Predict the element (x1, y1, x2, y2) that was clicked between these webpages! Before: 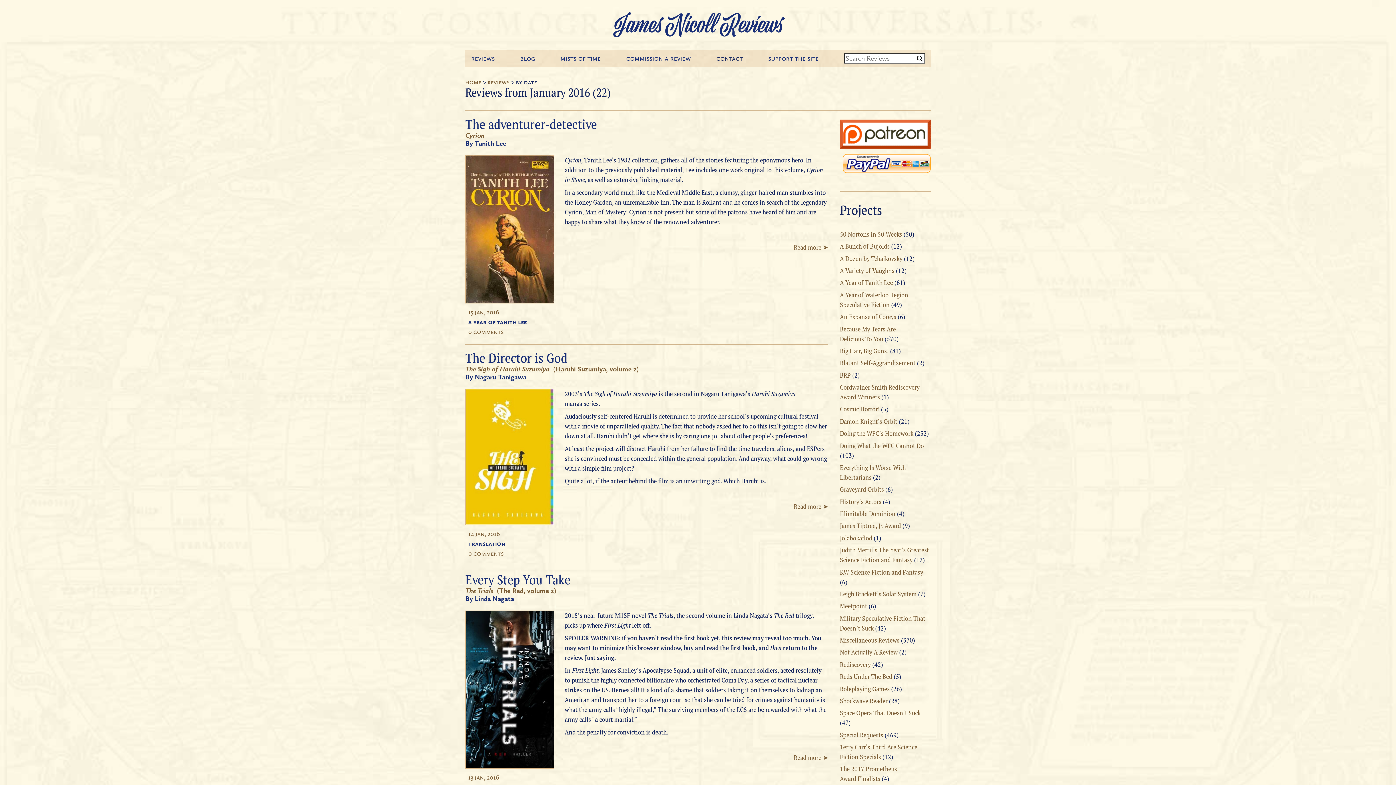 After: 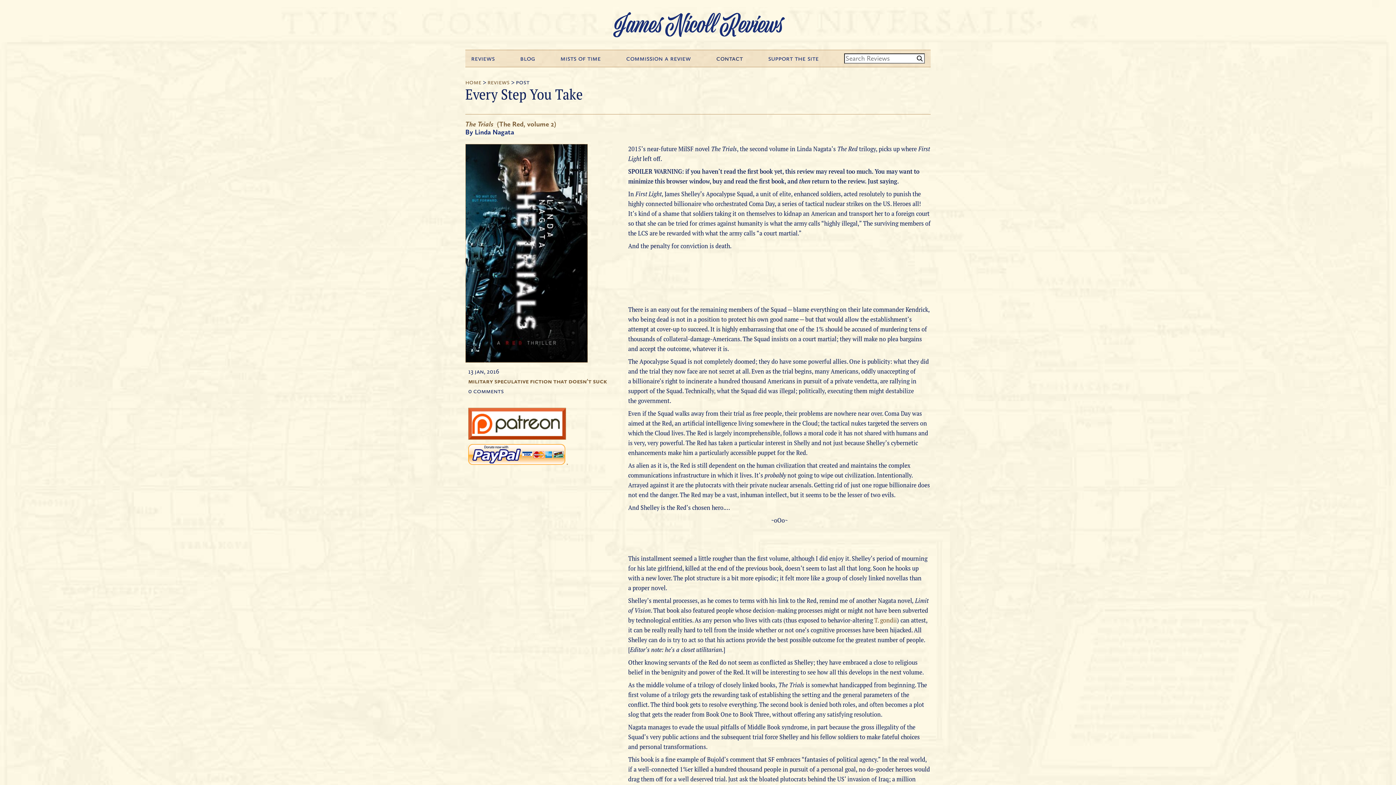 Action: label: Read more ➤ bbox: (793, 753, 828, 762)